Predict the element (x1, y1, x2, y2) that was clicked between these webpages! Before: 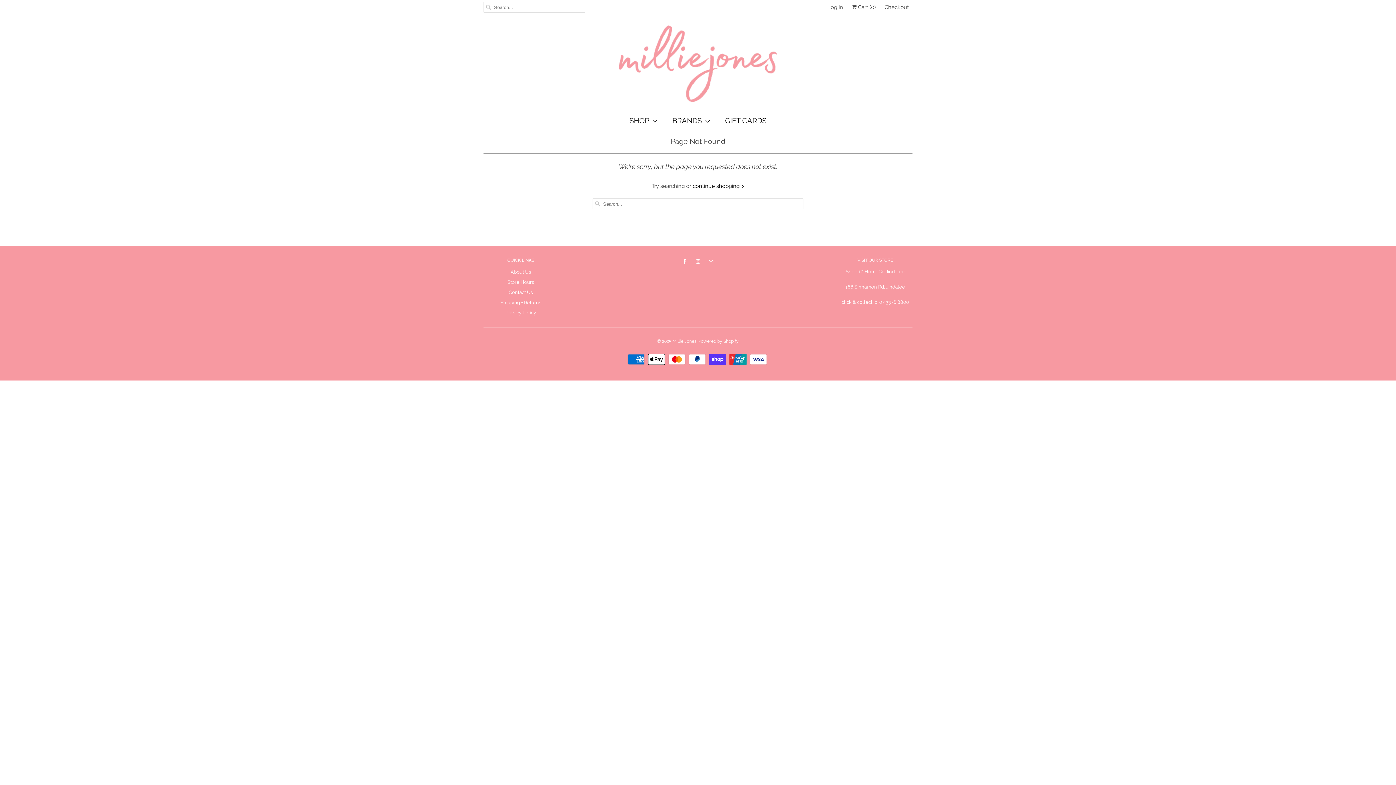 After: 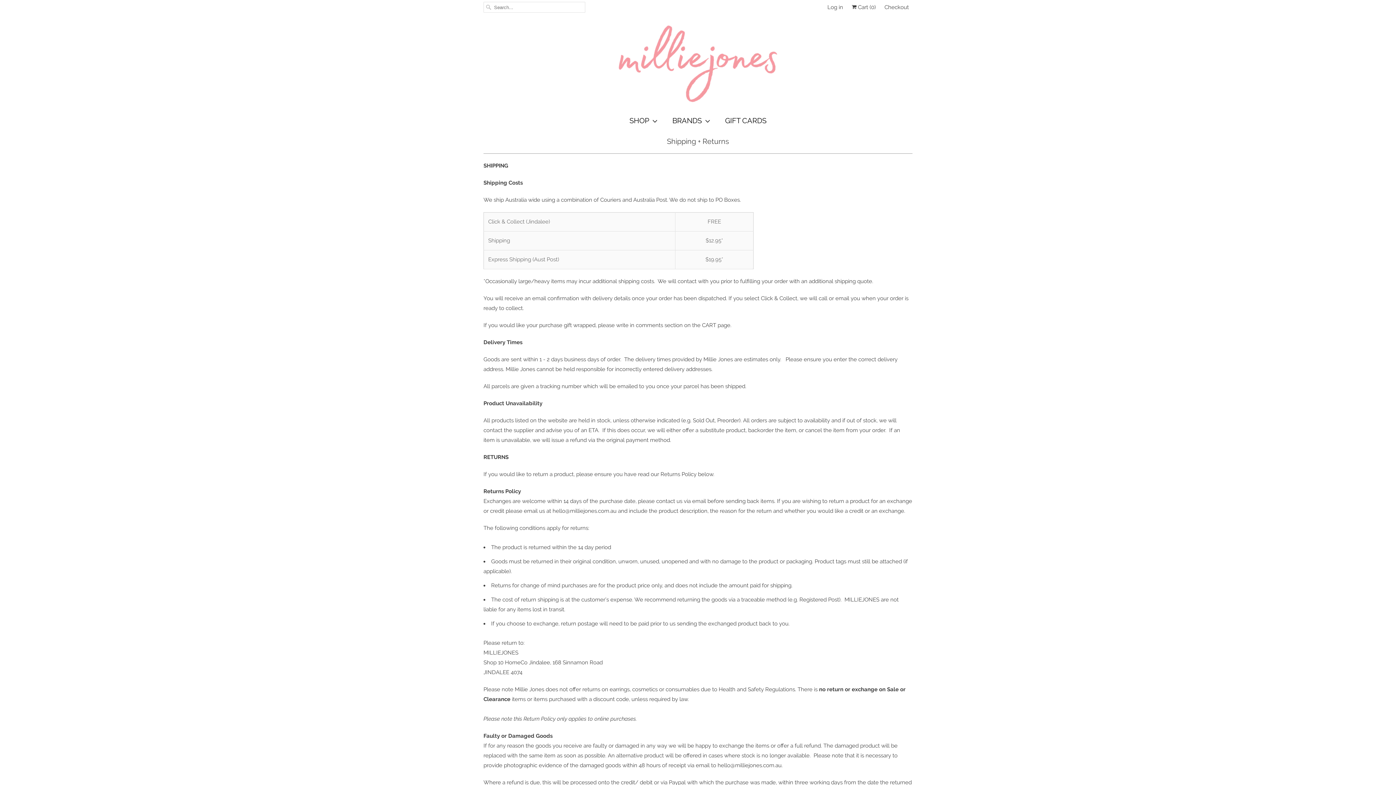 Action: label: Shipping + Returns bbox: (500, 300, 541, 305)